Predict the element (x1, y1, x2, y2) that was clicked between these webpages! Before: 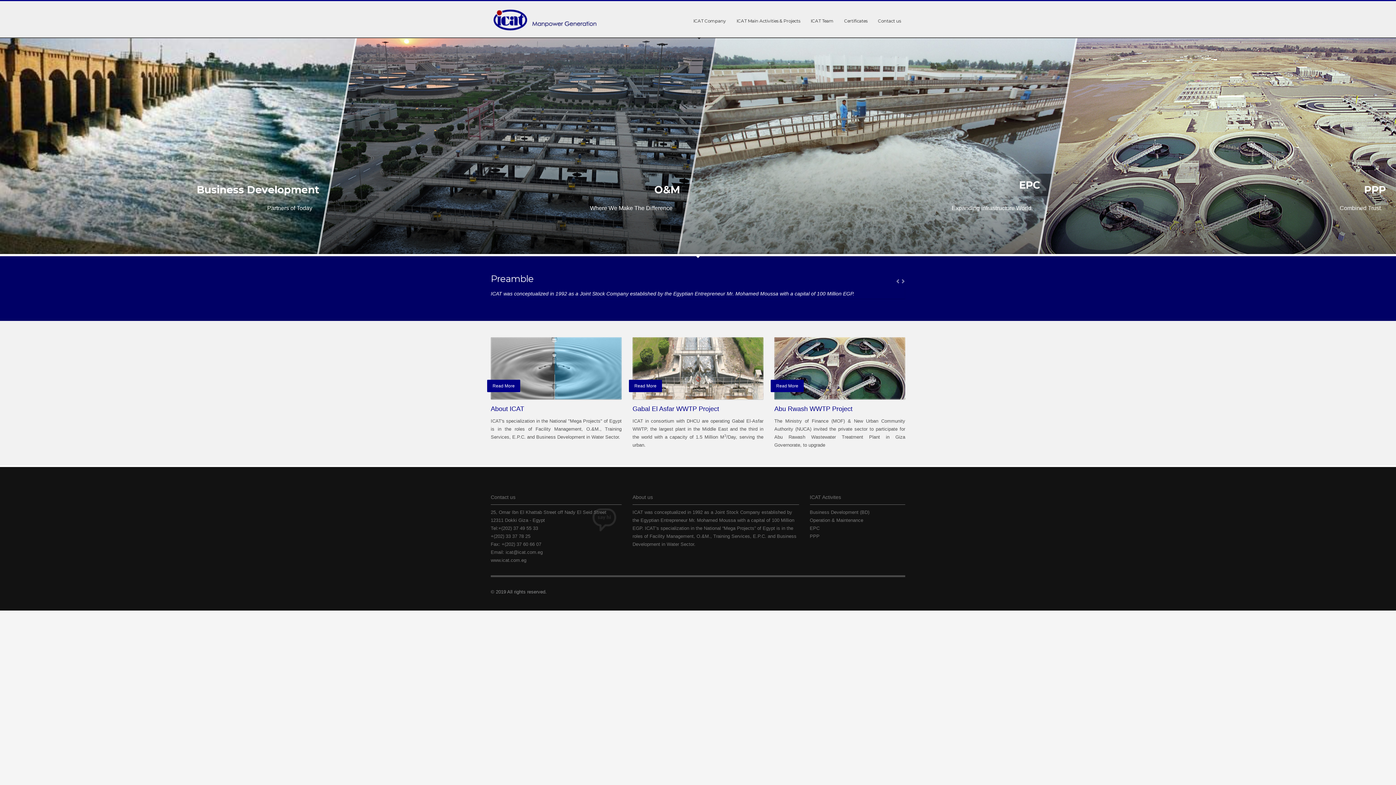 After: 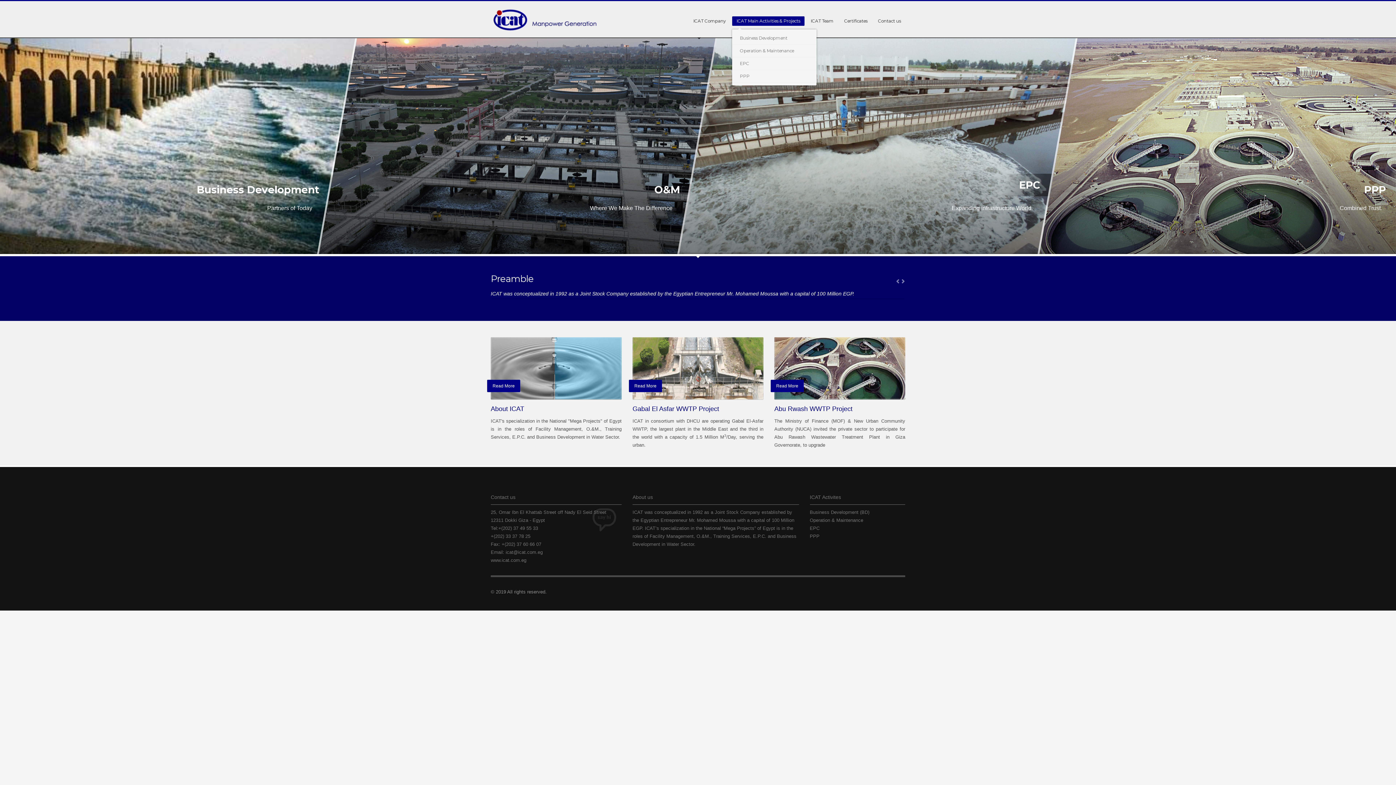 Action: bbox: (732, 16, 804, 25) label: ICAT Main Activities & Projects